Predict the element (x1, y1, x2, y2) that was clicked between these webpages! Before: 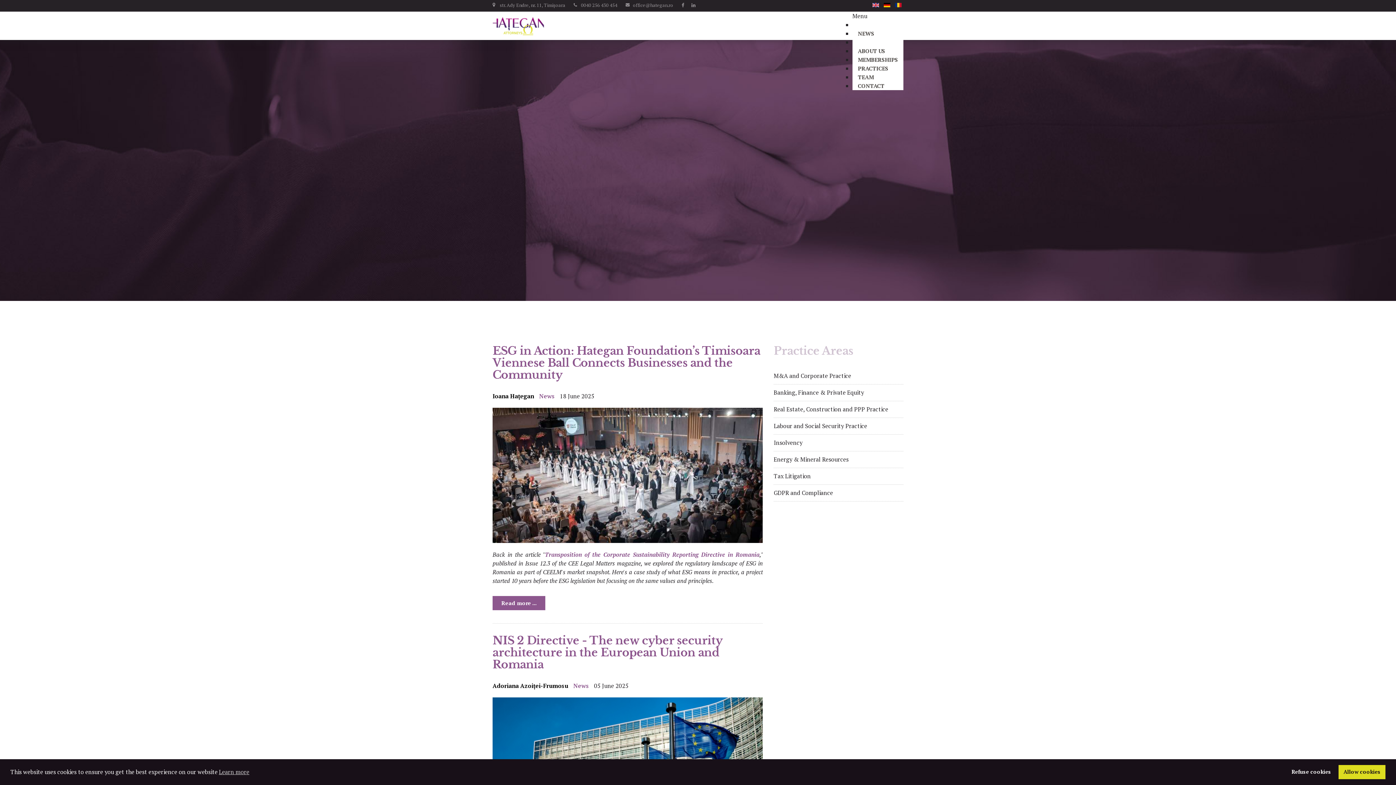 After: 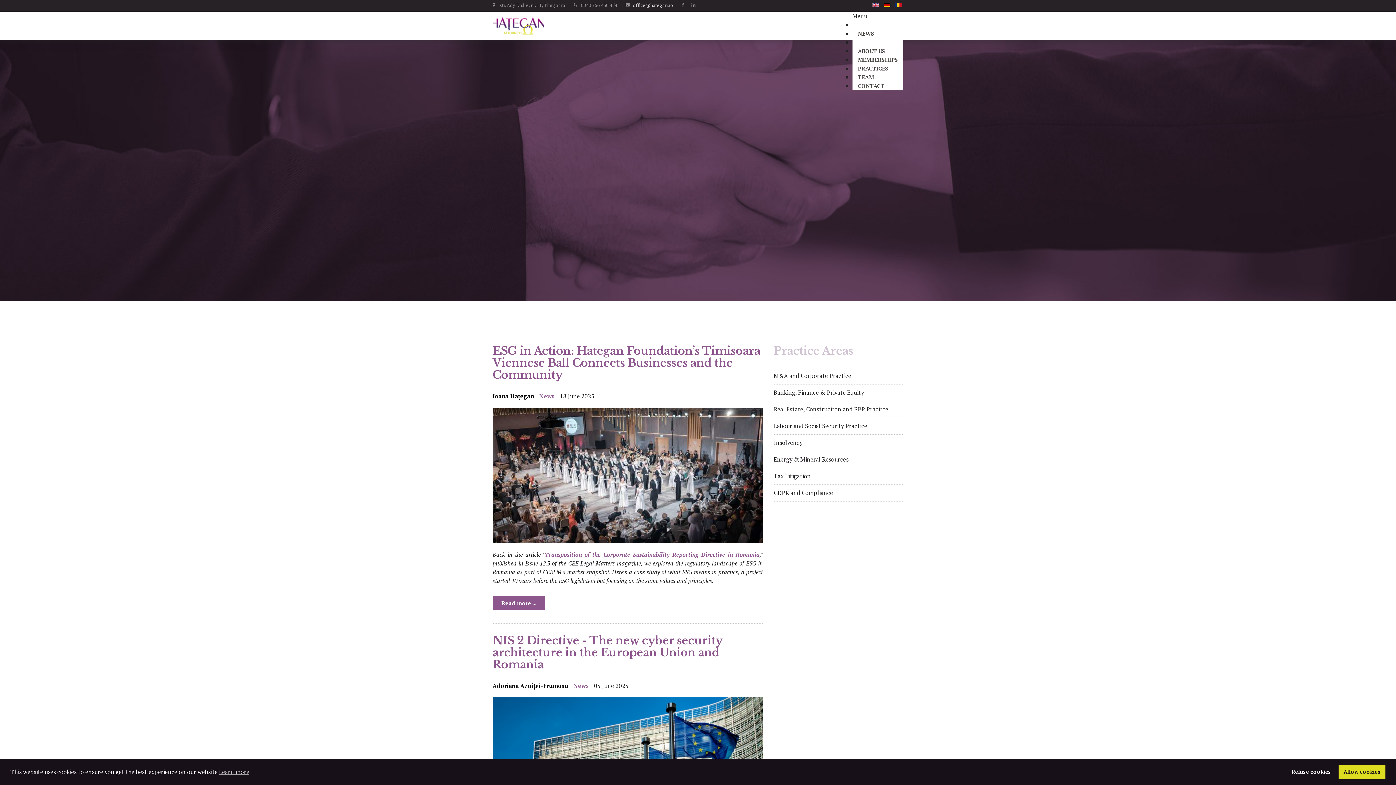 Action: bbox: (633, 1, 673, 8) label: office@hategan.ro